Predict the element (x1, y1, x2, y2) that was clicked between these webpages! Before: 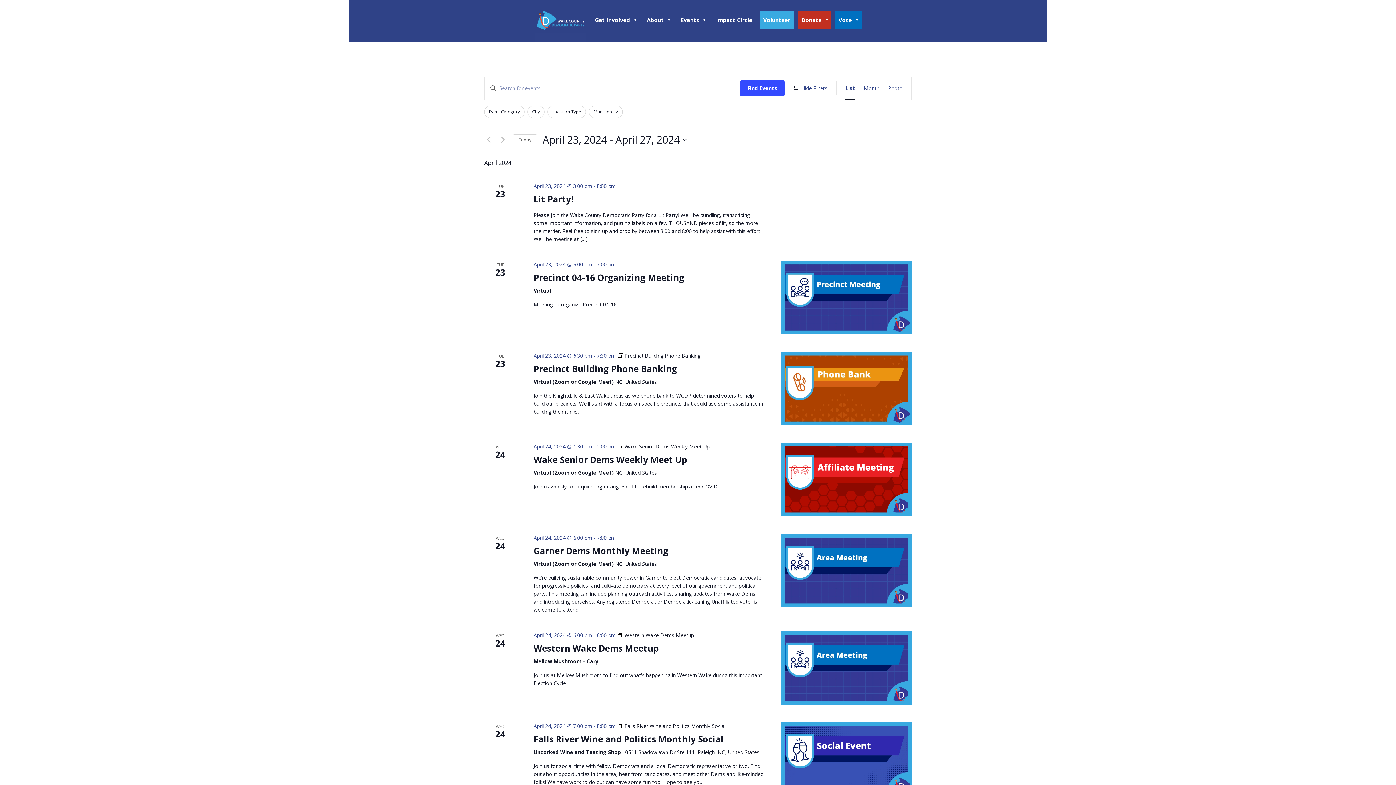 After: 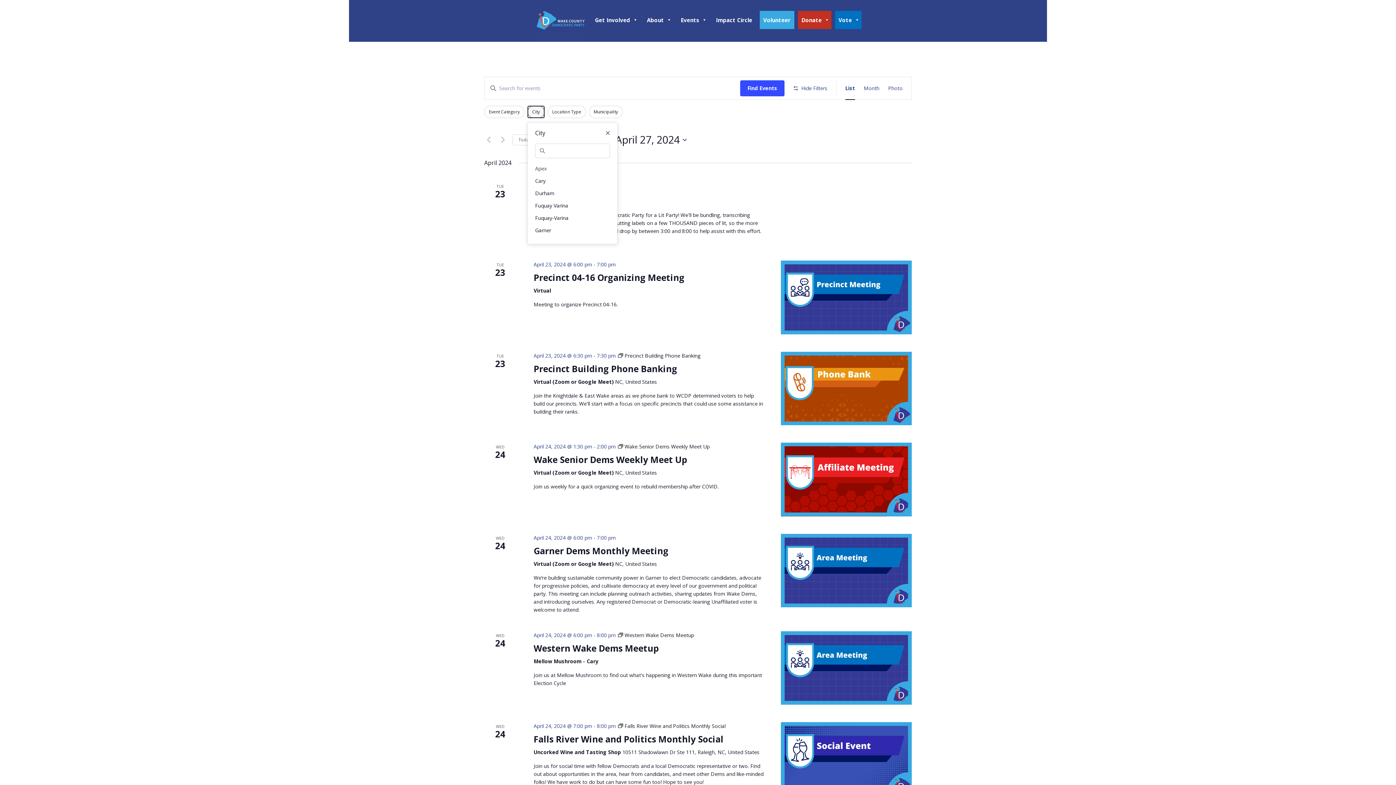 Action: bbox: (527, 105, 544, 118) label: City